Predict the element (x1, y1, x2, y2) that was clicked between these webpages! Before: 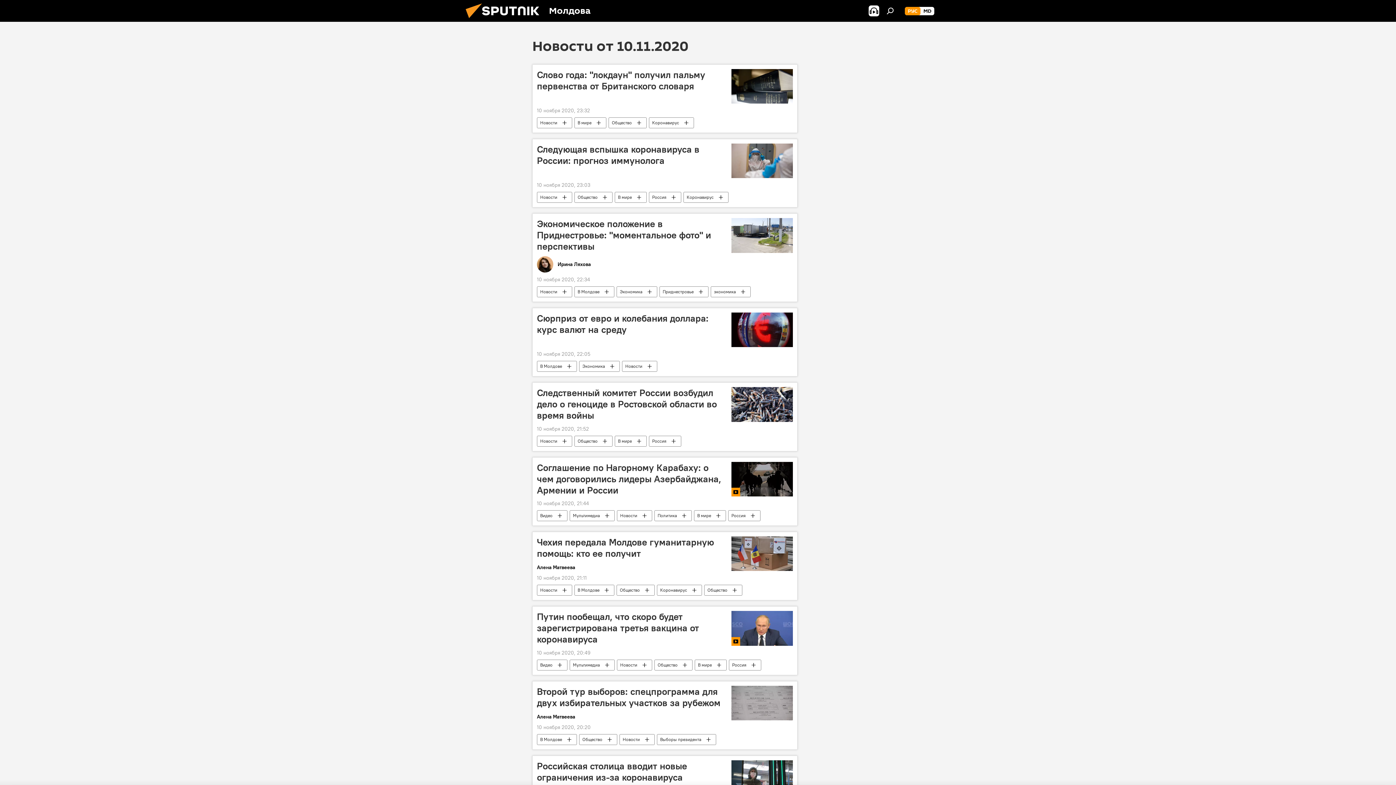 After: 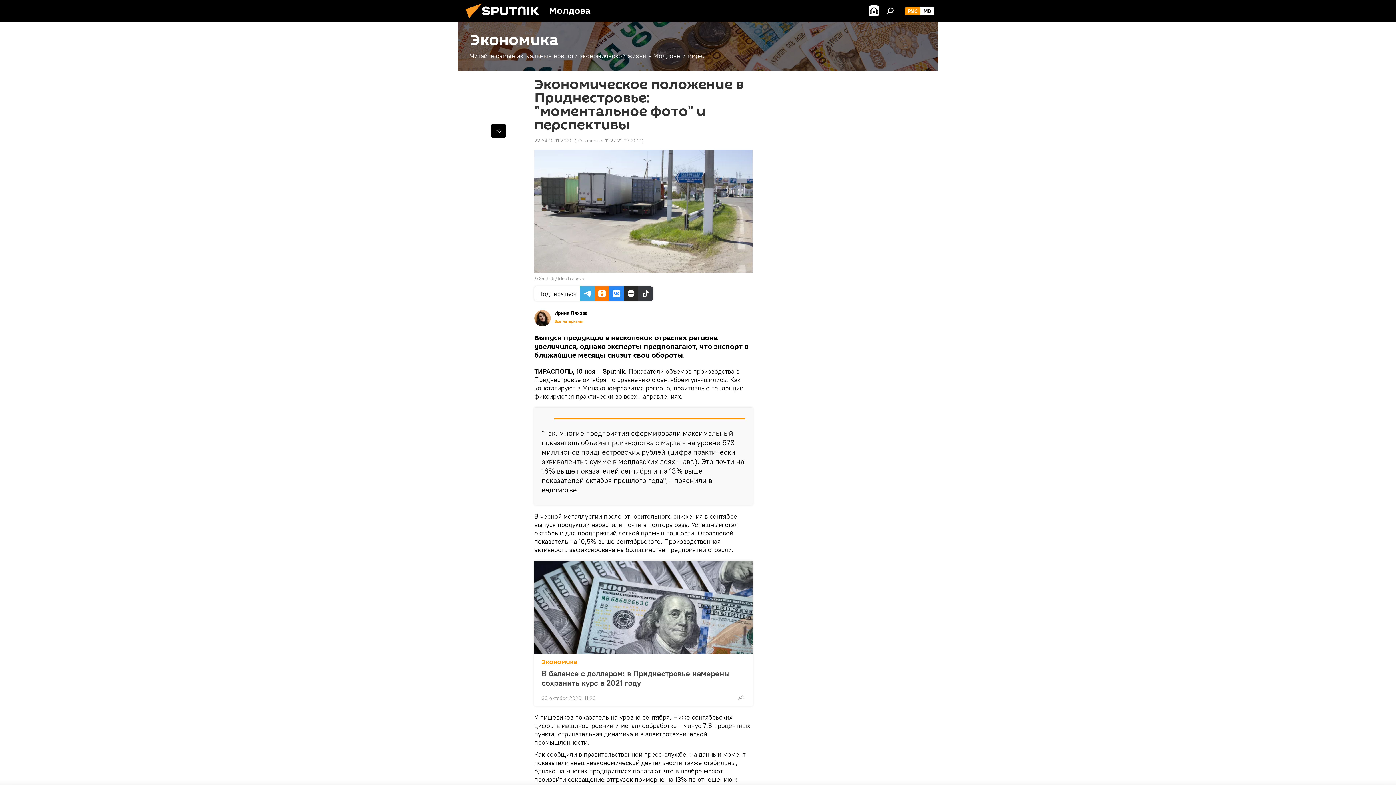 Action: bbox: (731, 218, 793, 252)